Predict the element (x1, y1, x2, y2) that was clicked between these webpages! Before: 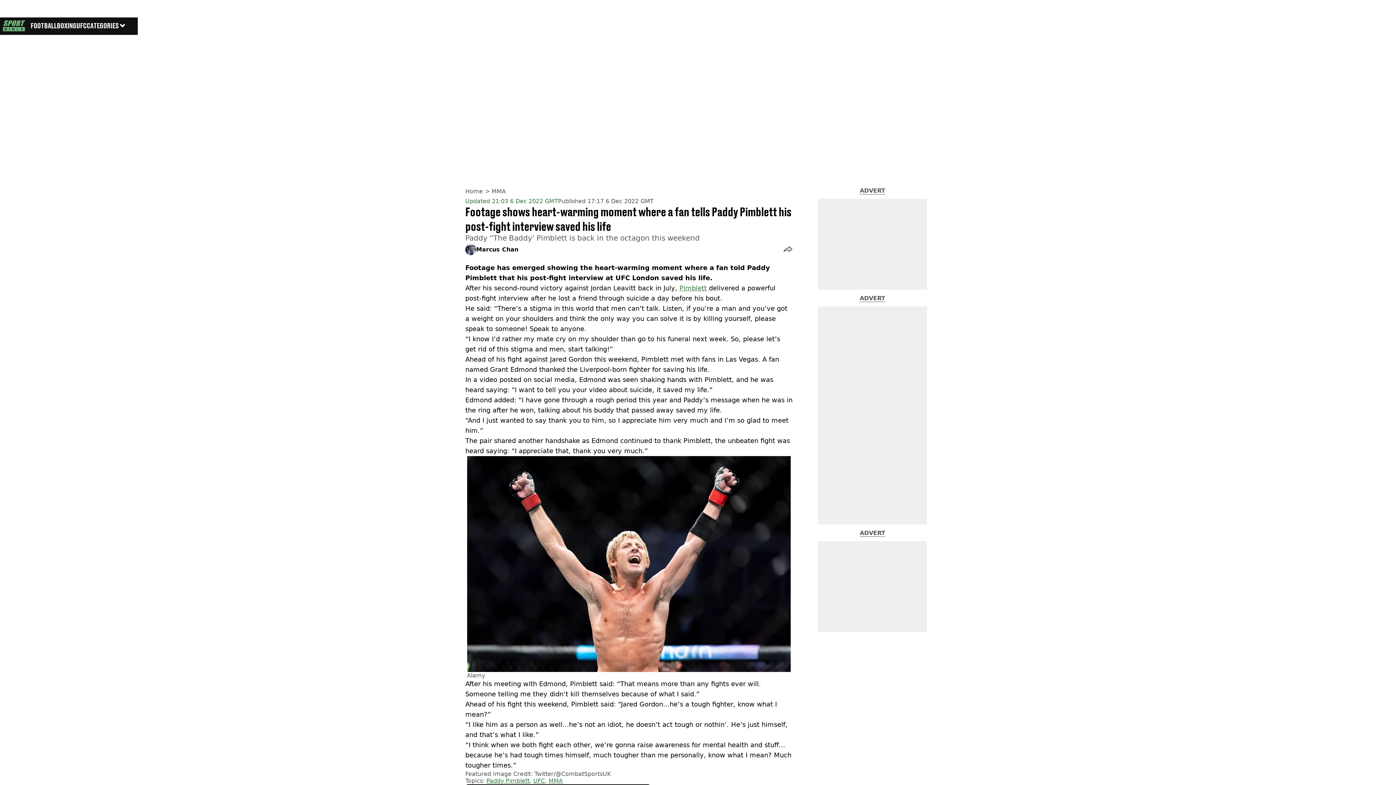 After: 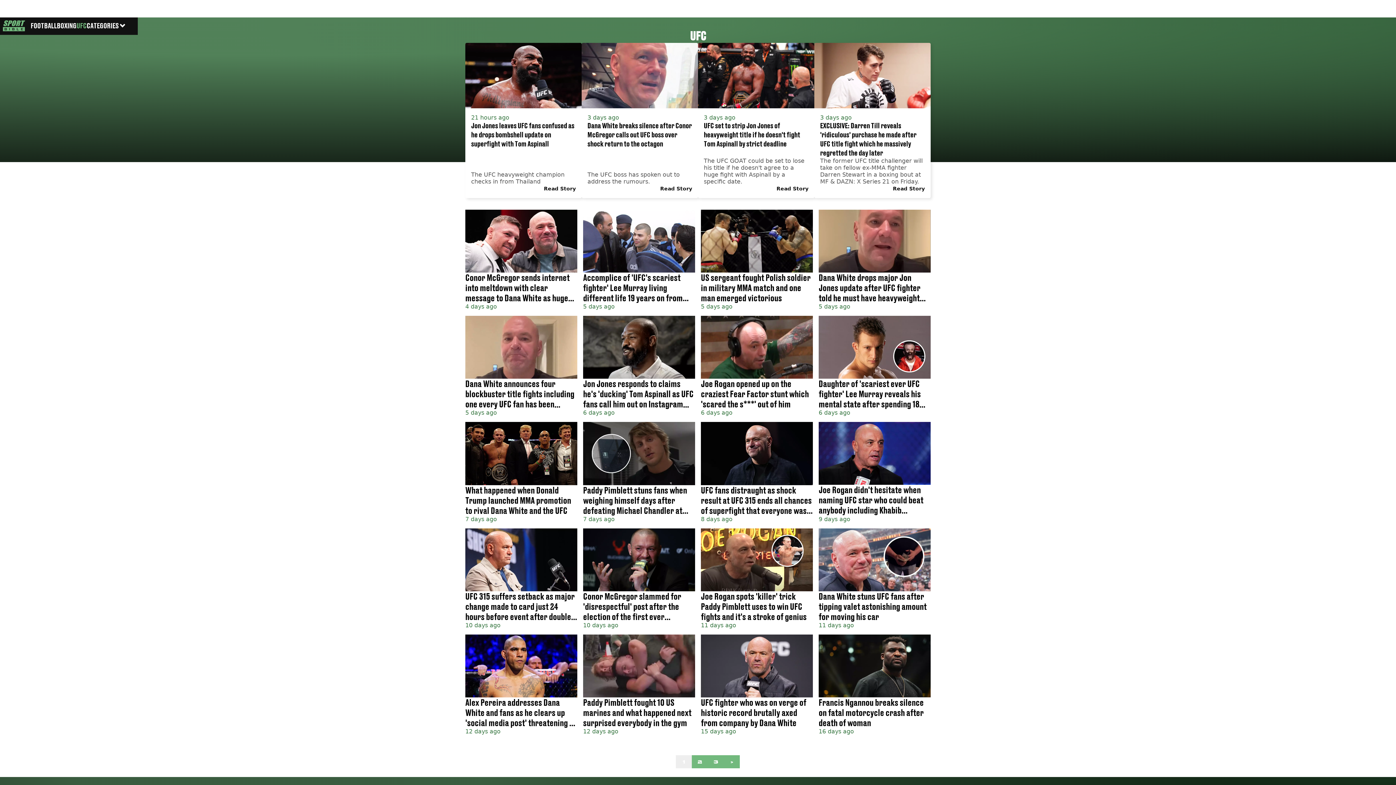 Action: bbox: (533, 777, 545, 784) label: UFC